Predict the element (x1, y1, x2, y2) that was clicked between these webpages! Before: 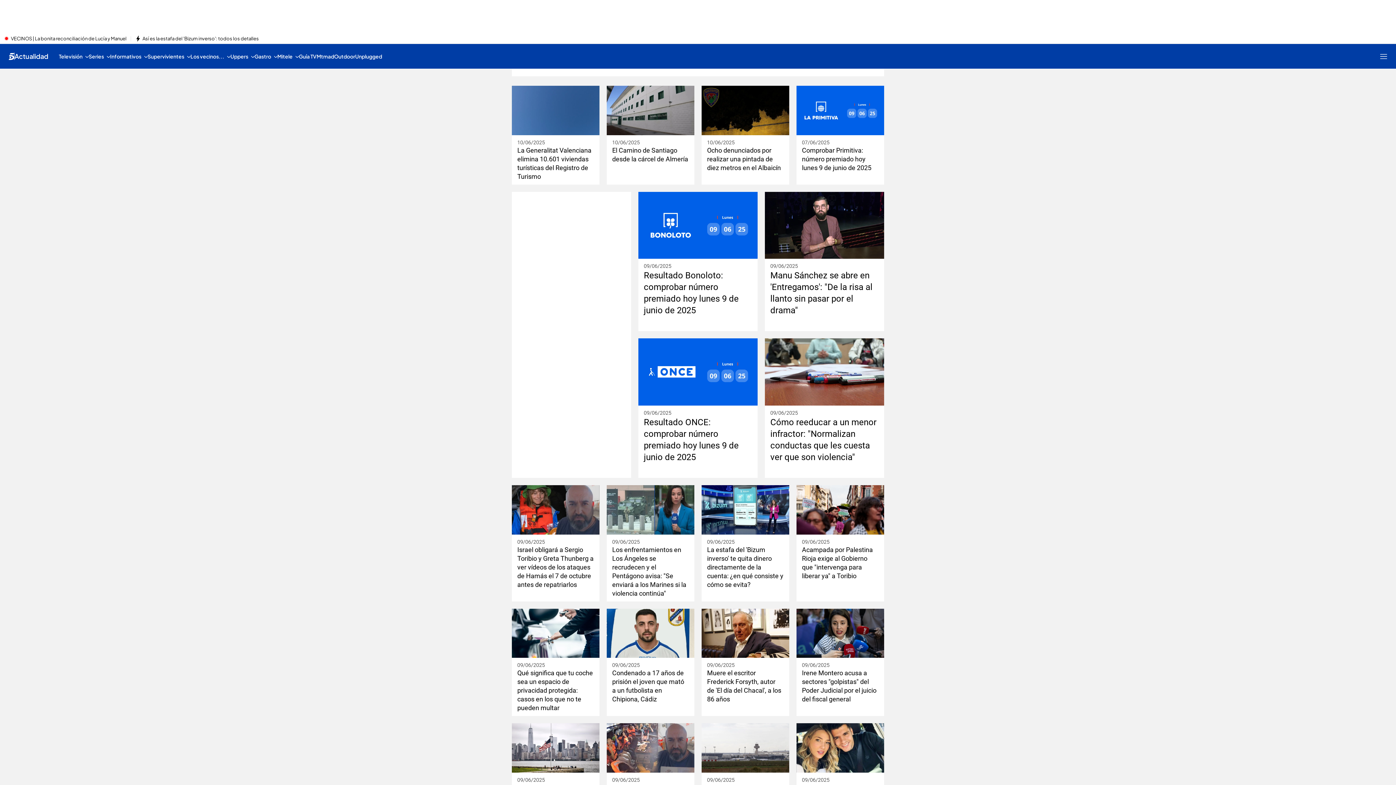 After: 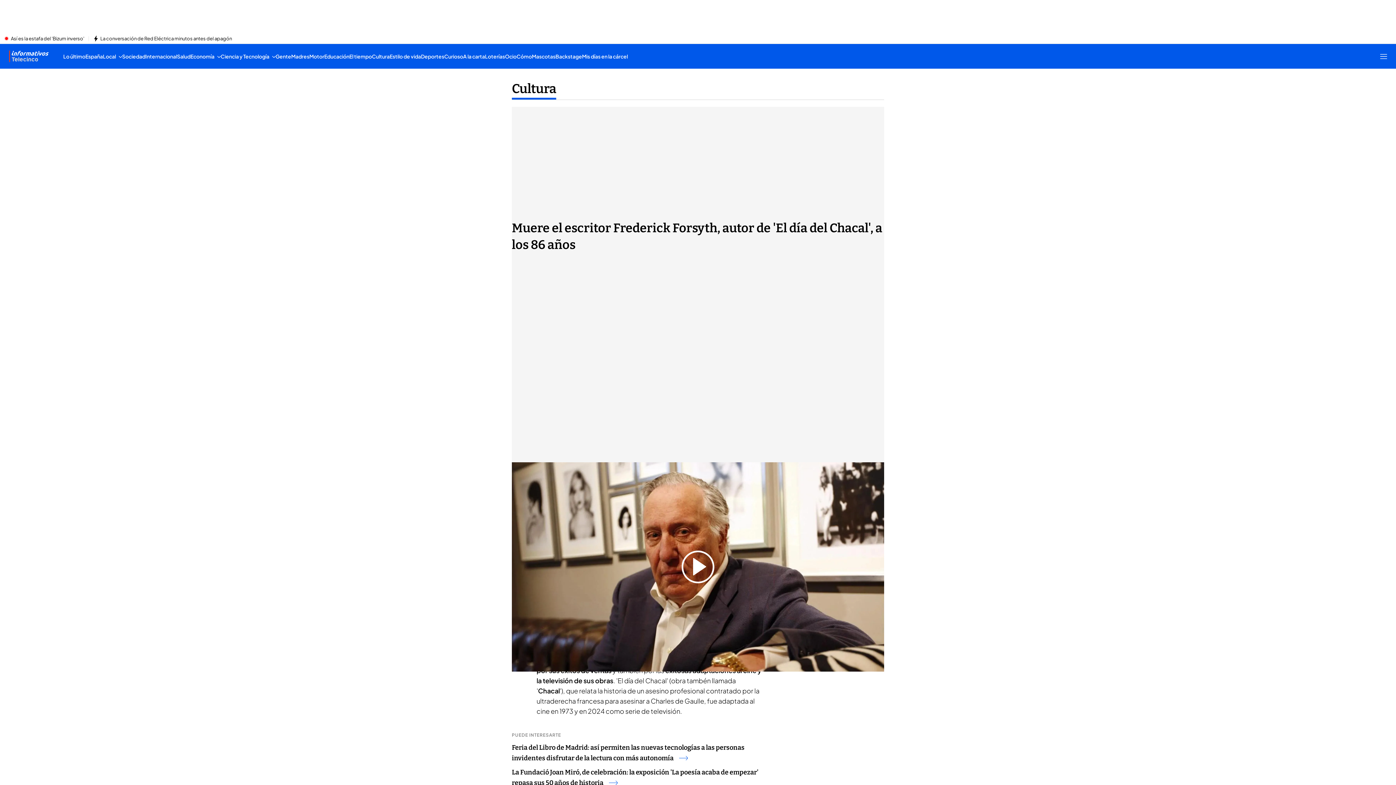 Action: bbox: (701, 608, 789, 658)